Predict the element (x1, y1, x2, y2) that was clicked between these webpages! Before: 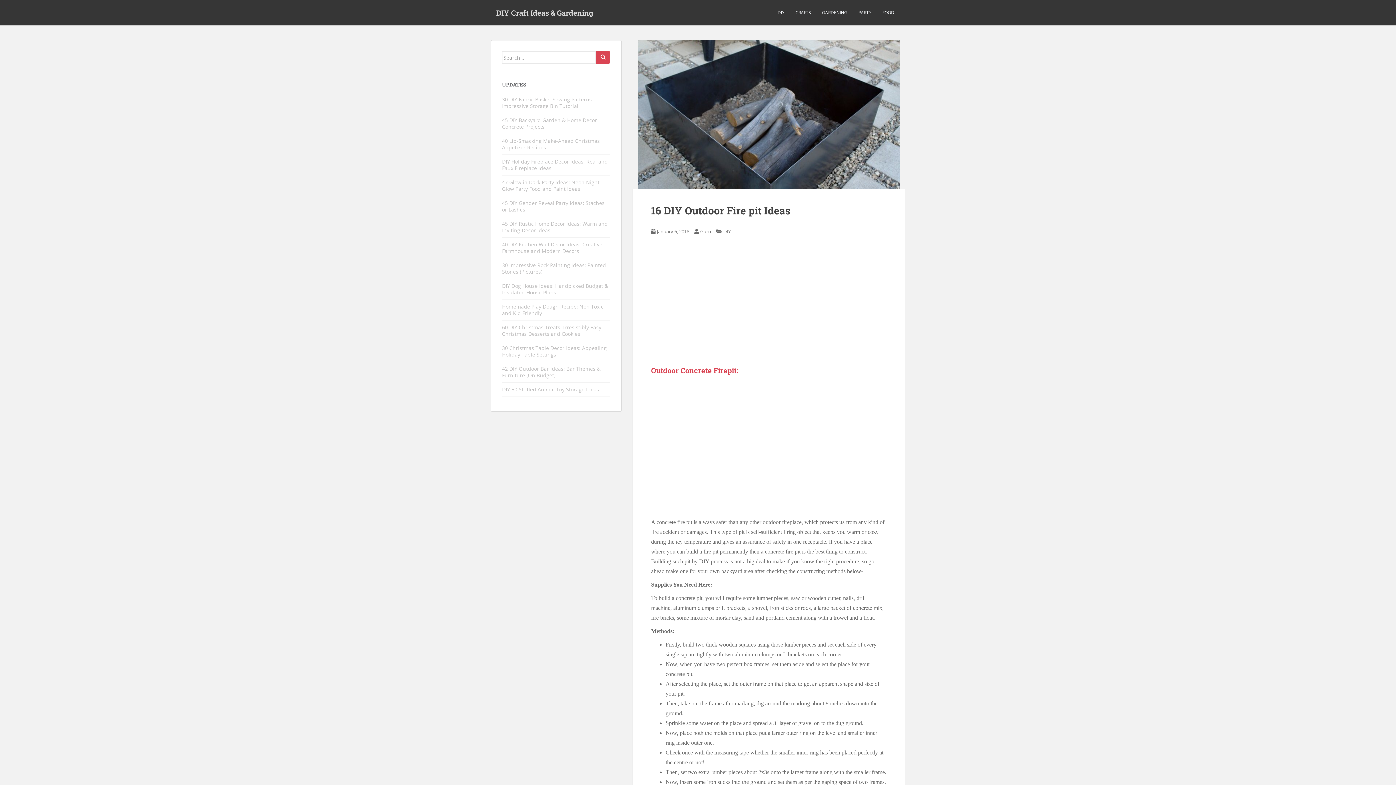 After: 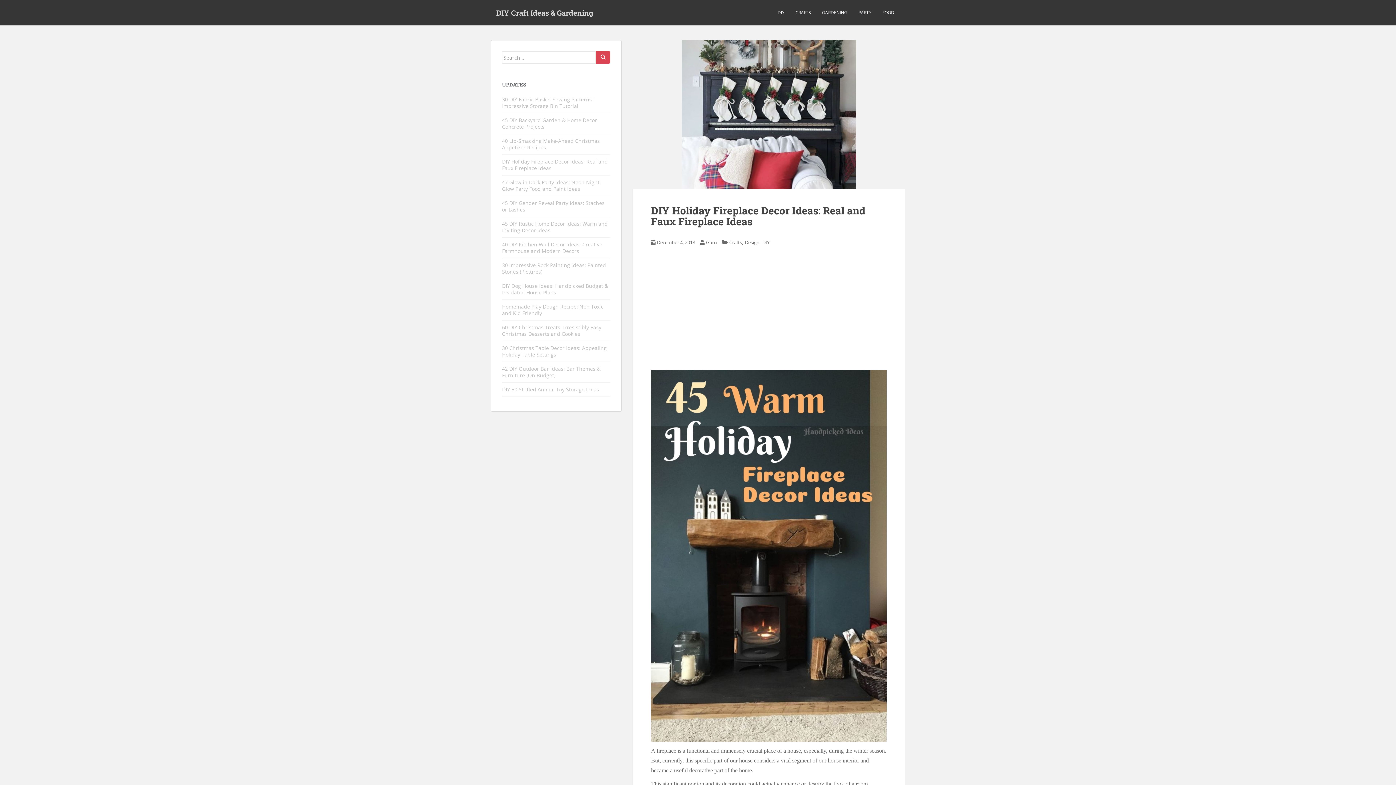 Action: bbox: (502, 158, 608, 171) label: DIY Holiday Fireplace Decor Ideas: Real and Faux Fireplace Ideas